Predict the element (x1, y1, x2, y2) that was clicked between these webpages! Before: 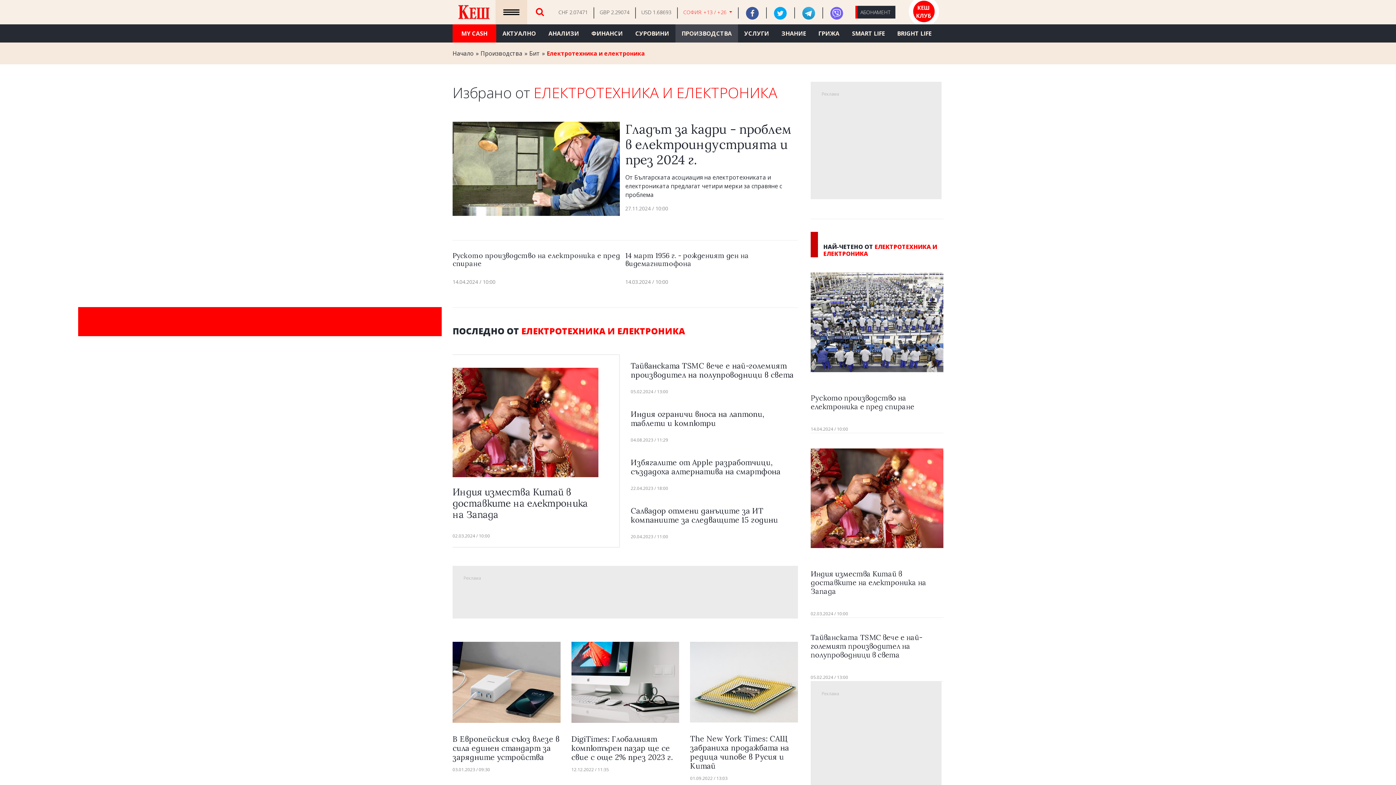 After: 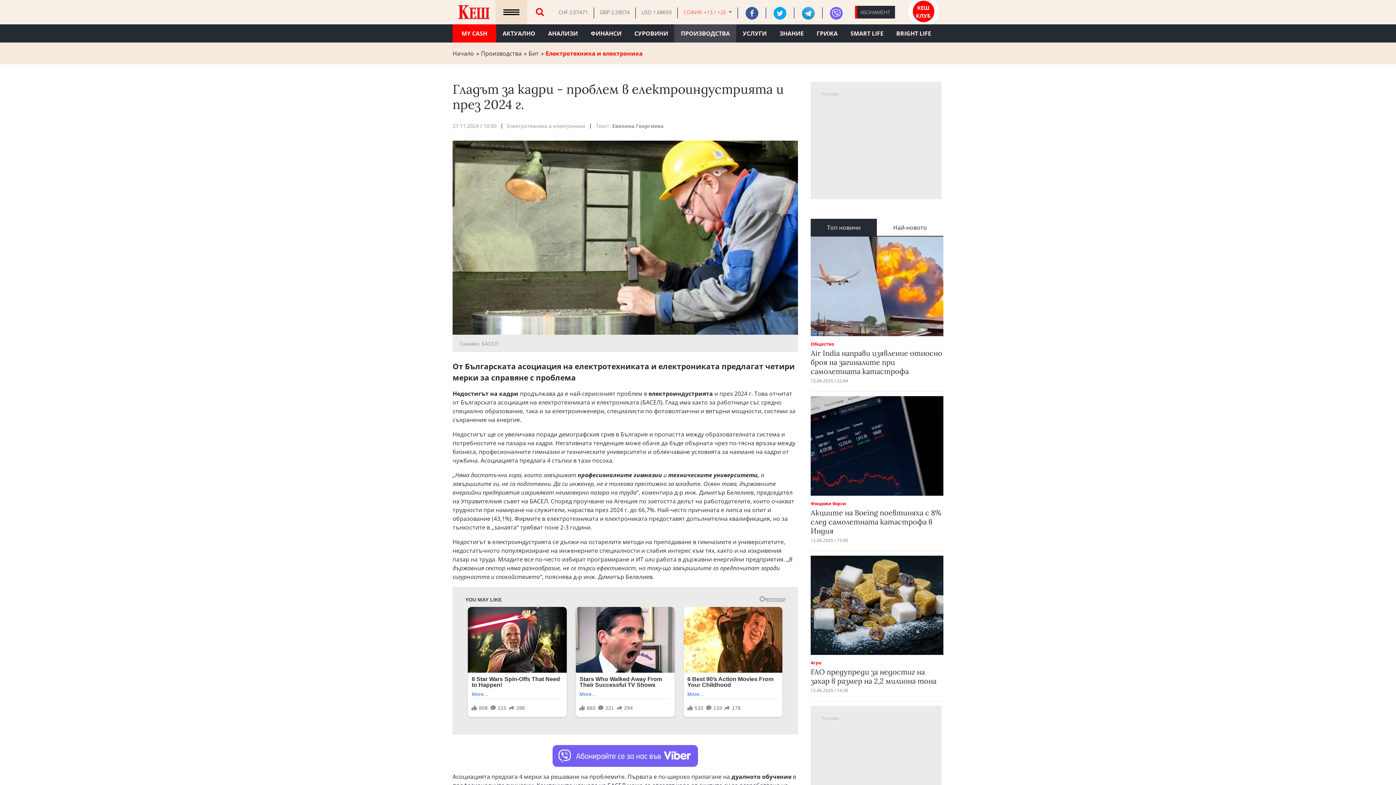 Action: label: Гладът за кадри - проблем в електроиндустрията и през 2024 г. bbox: (625, 121, 791, 168)